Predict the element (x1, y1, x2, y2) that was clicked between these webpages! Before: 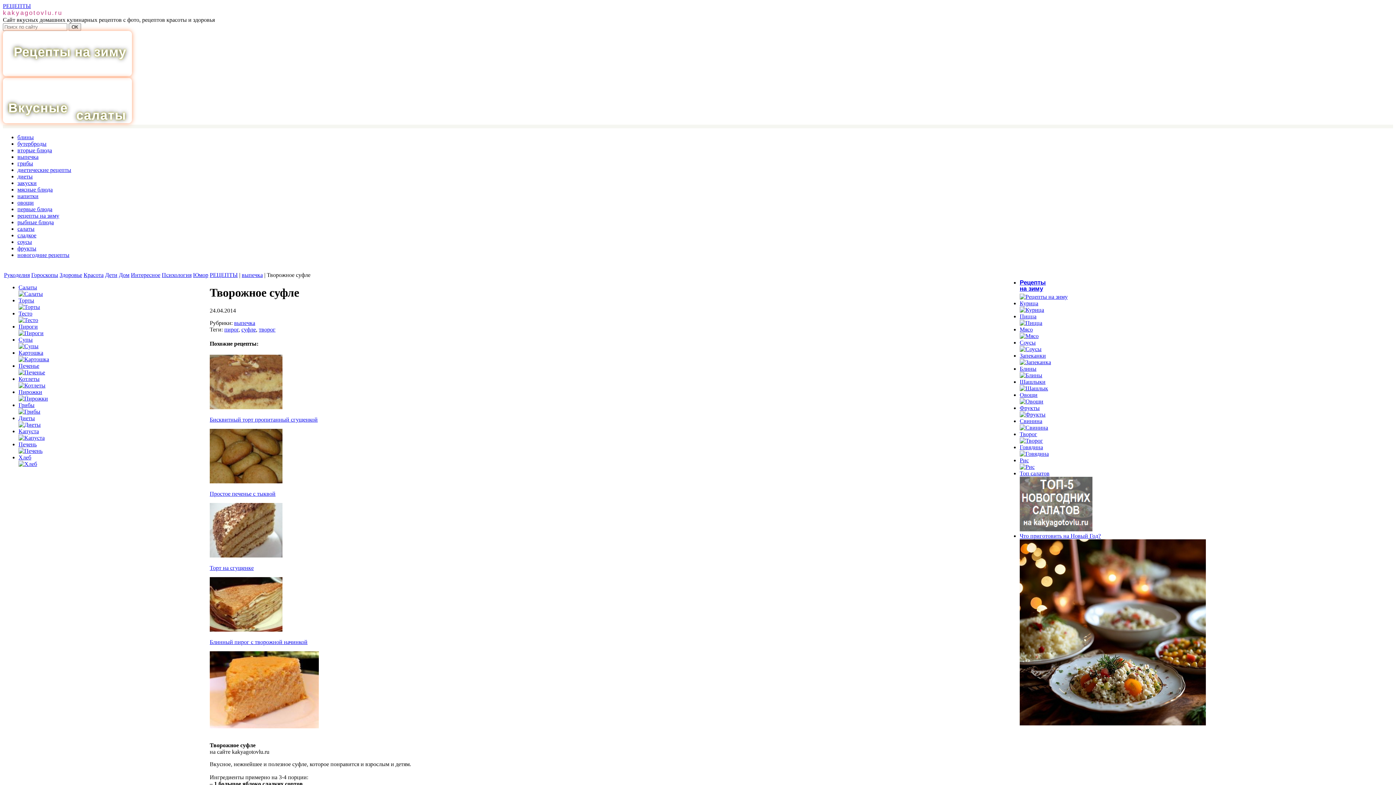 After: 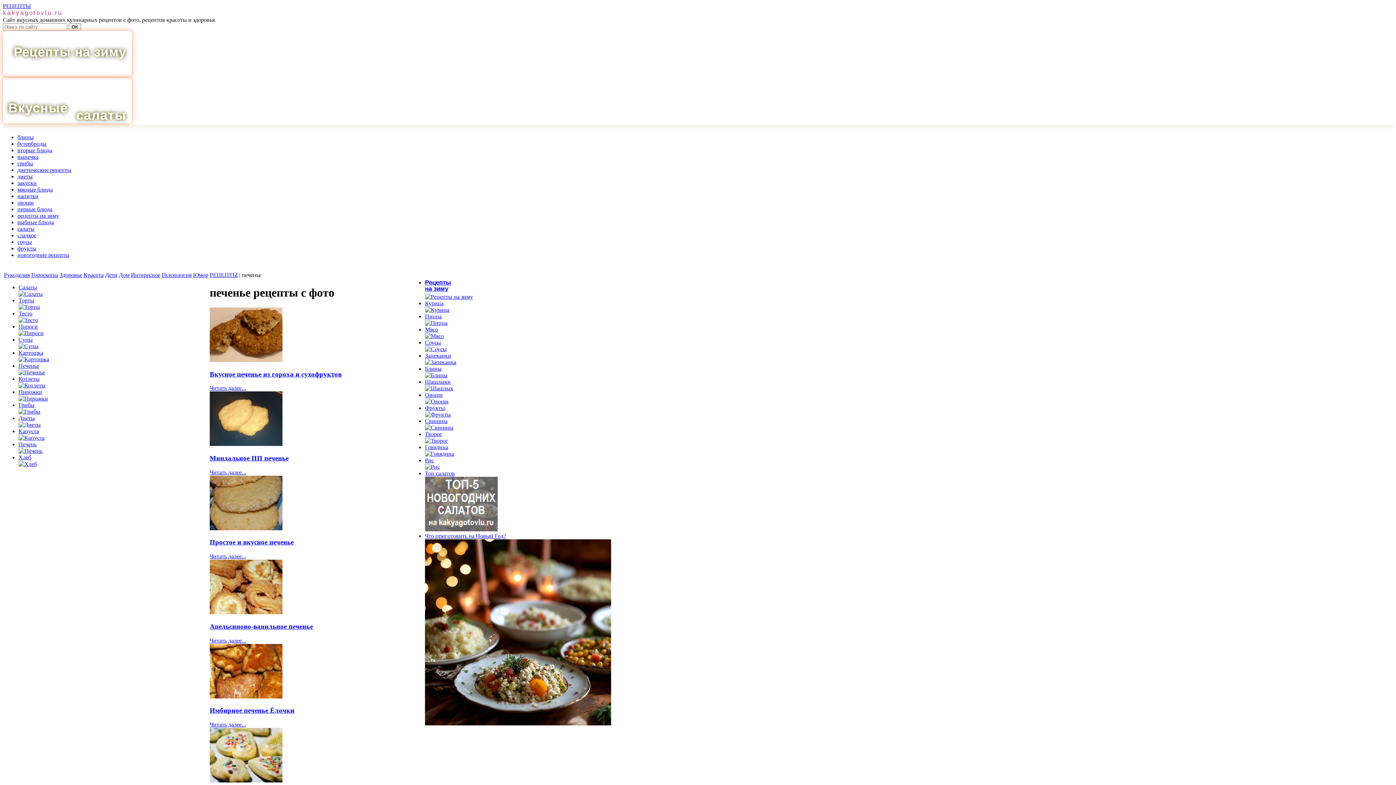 Action: bbox: (18, 362, 45, 375) label: Печенье
